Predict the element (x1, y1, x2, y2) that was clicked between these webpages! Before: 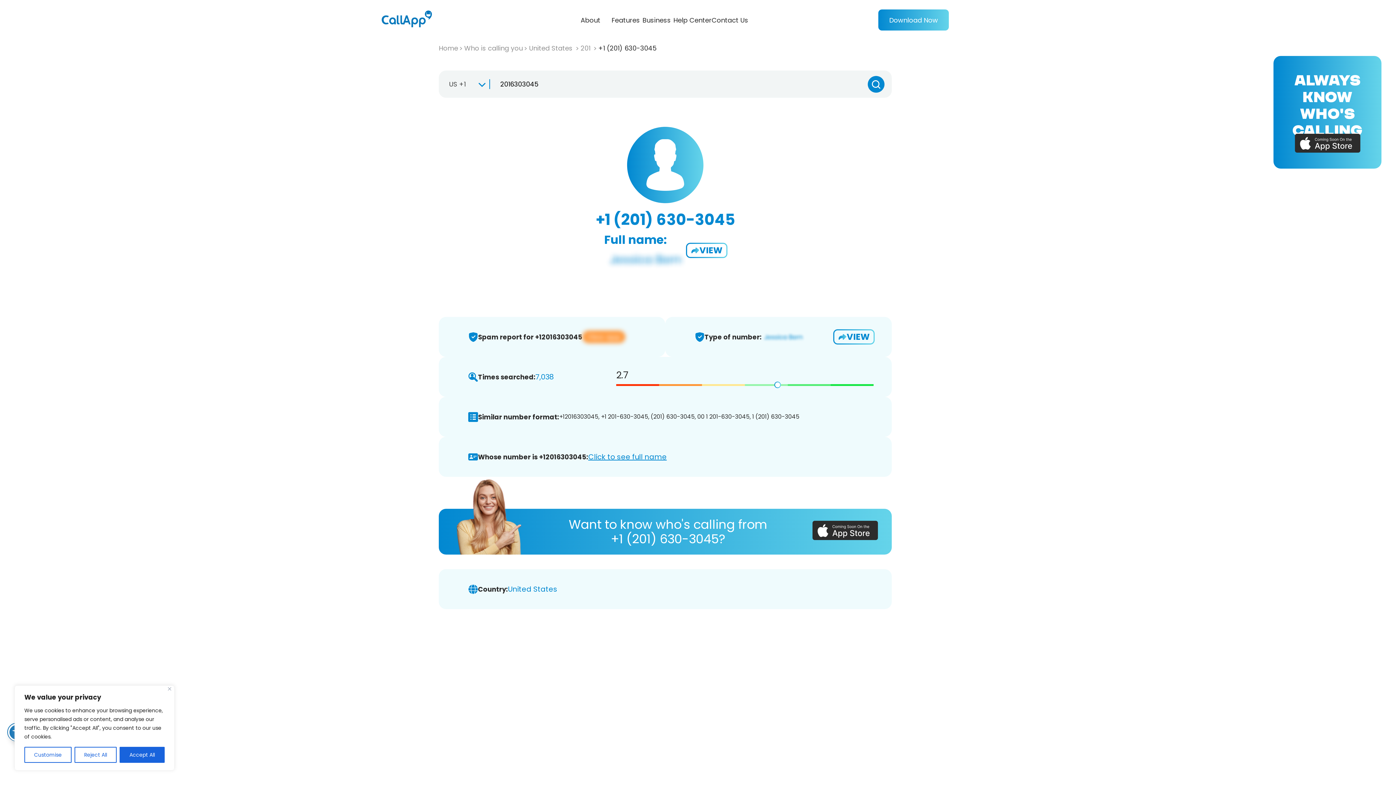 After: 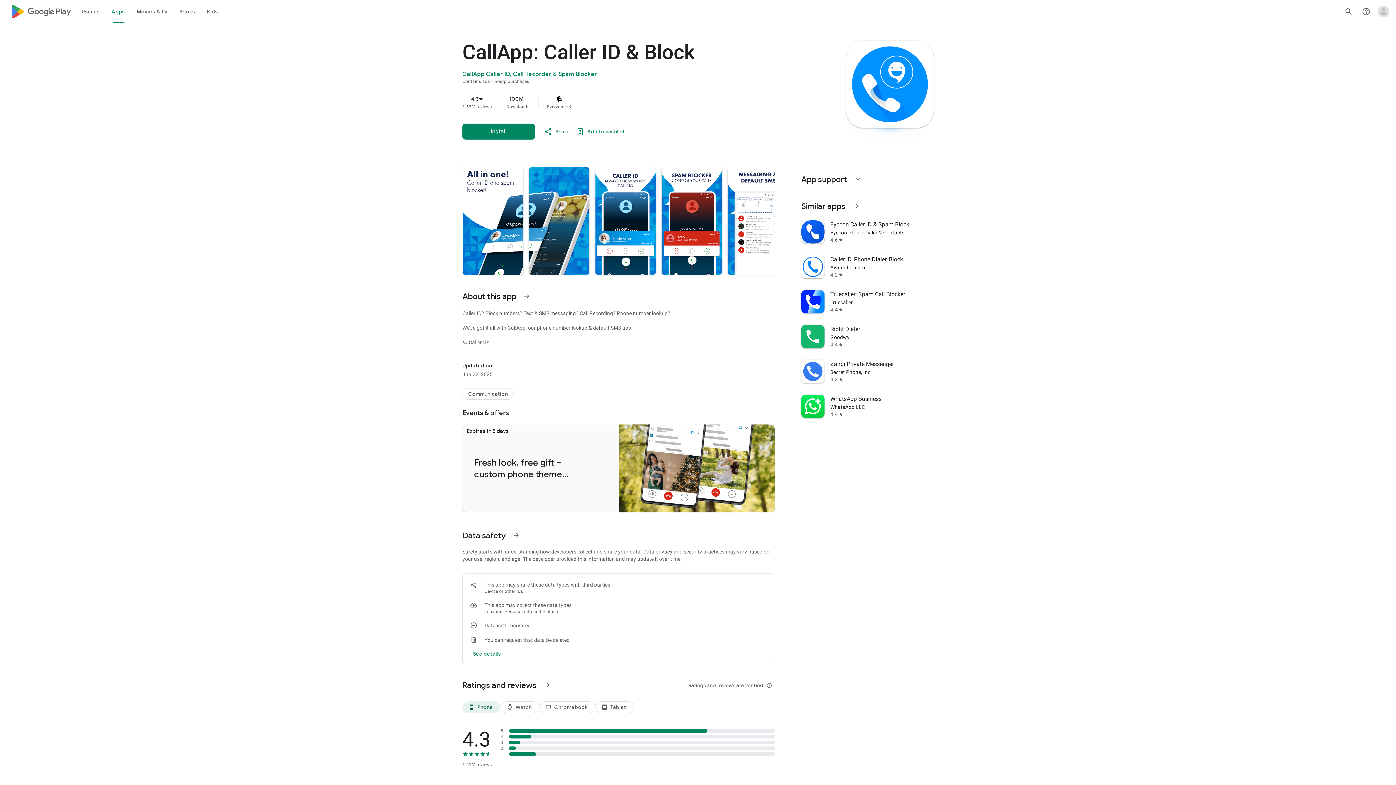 Action: label: VIEW bbox: (687, 244, 726, 257)